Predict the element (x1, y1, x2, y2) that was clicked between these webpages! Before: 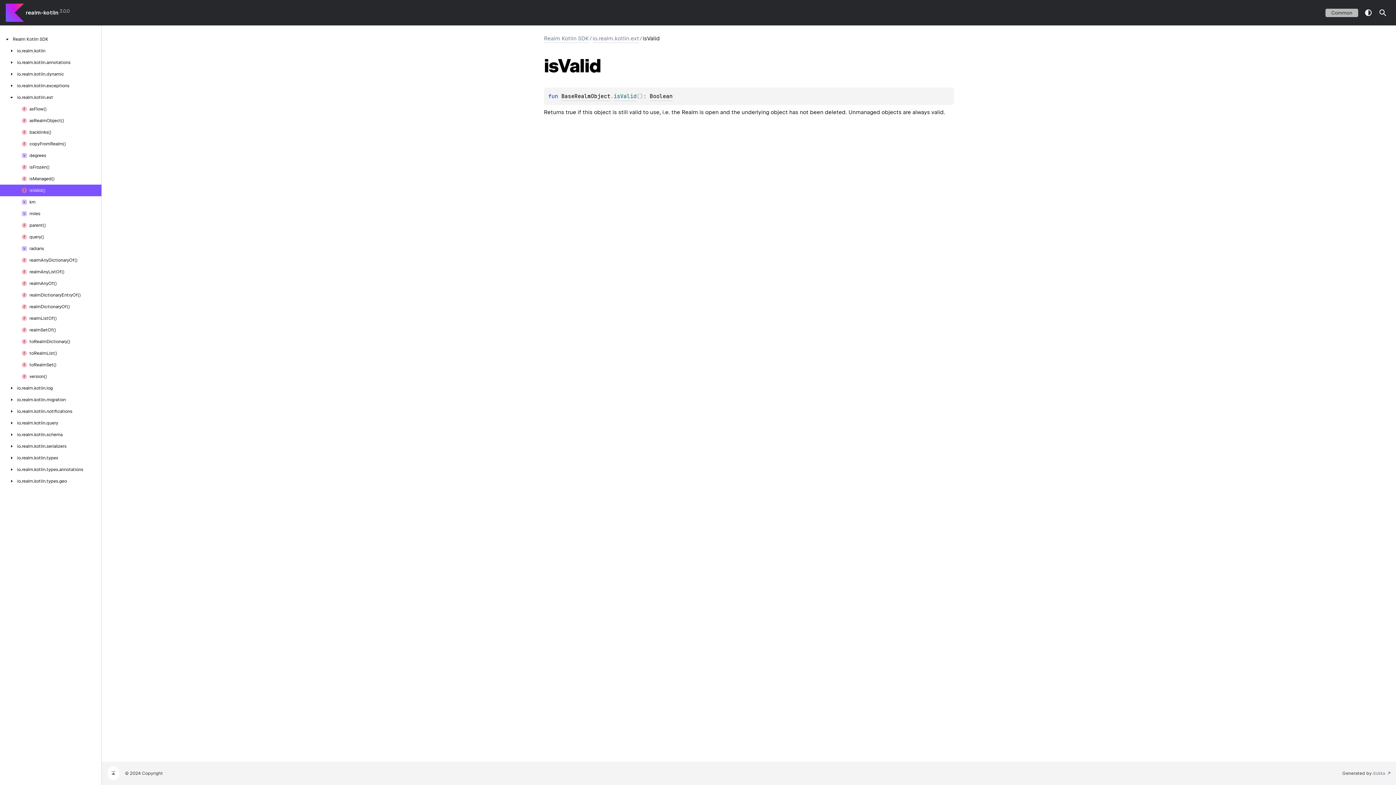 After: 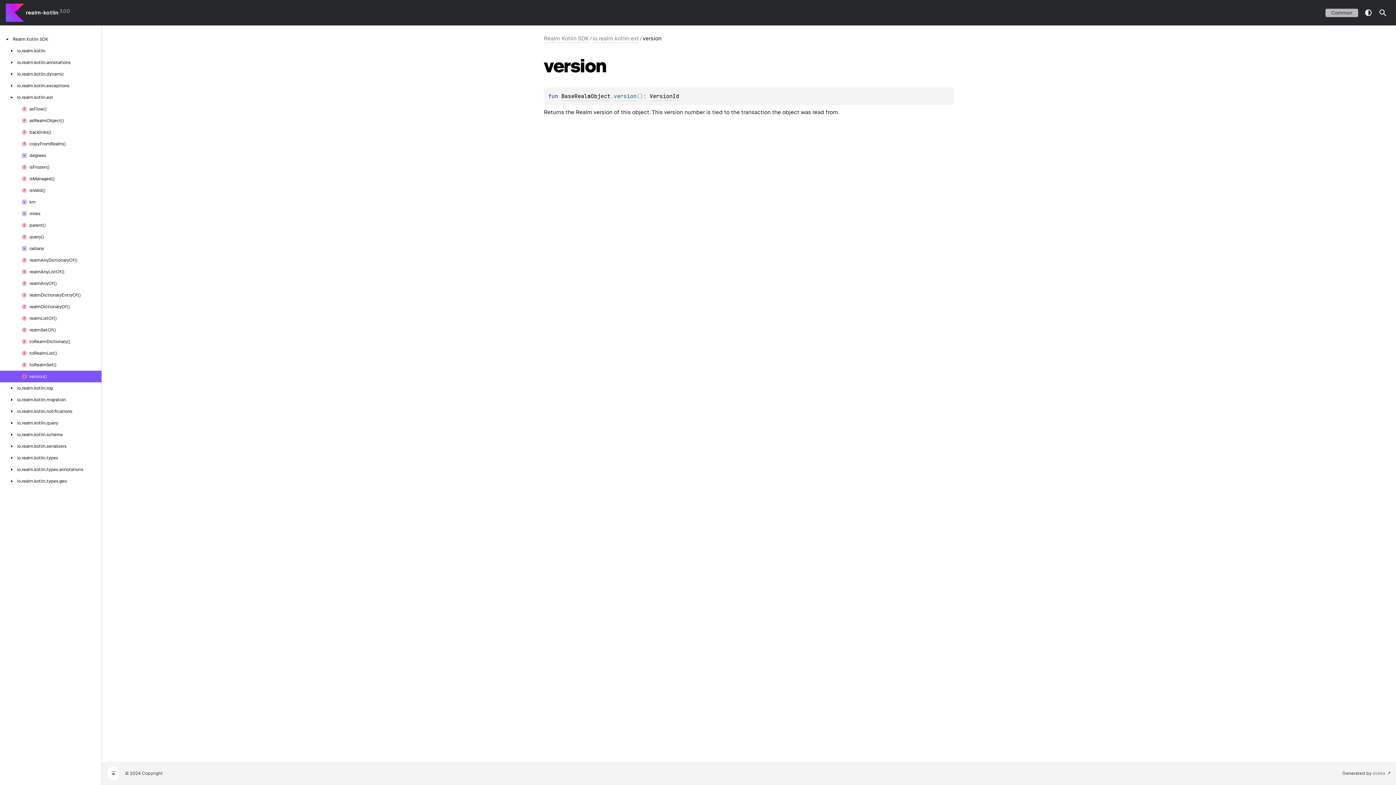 Action: bbox: (13, 373, 46, 379) label: version()